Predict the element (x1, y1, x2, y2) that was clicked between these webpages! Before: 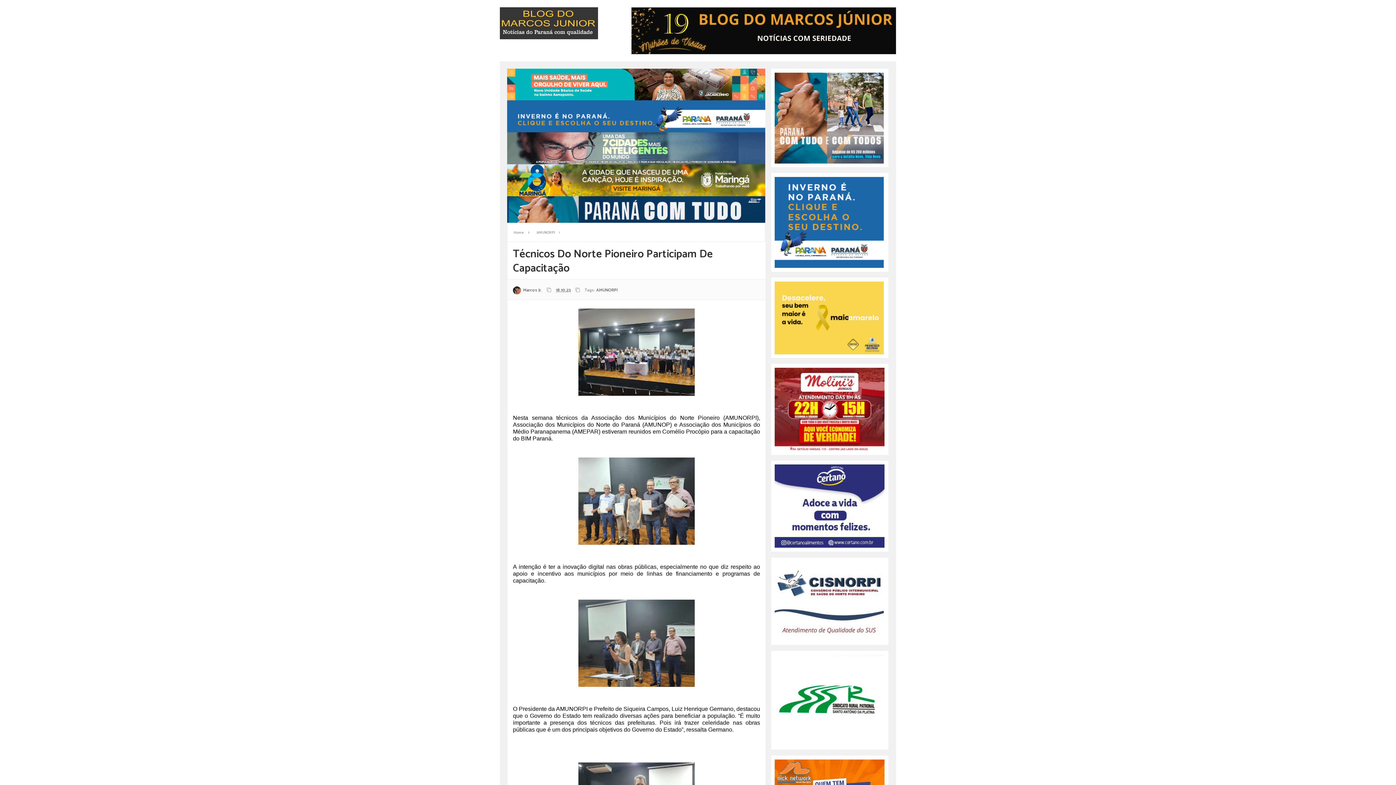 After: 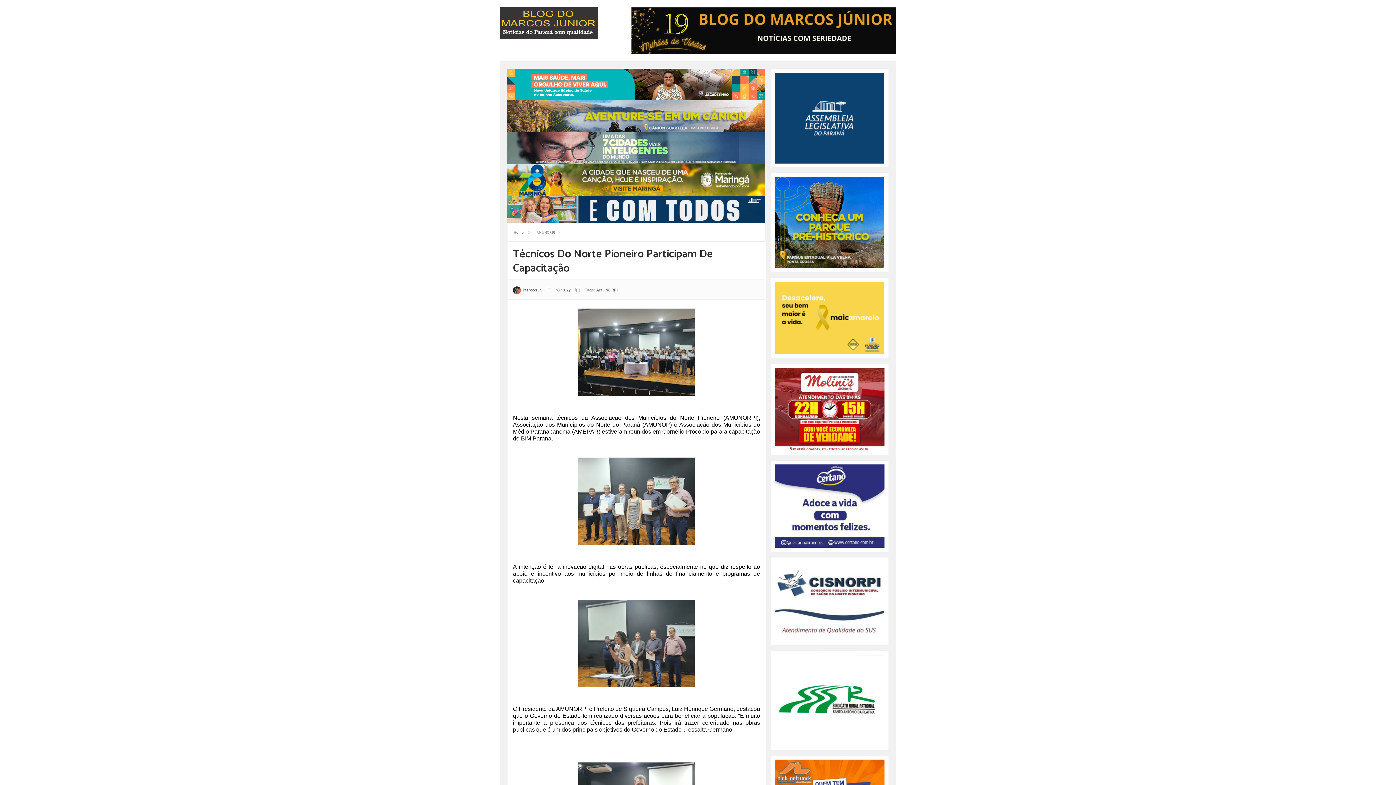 Action: label: 18.10.23 bbox: (556, 285, 572, 295)